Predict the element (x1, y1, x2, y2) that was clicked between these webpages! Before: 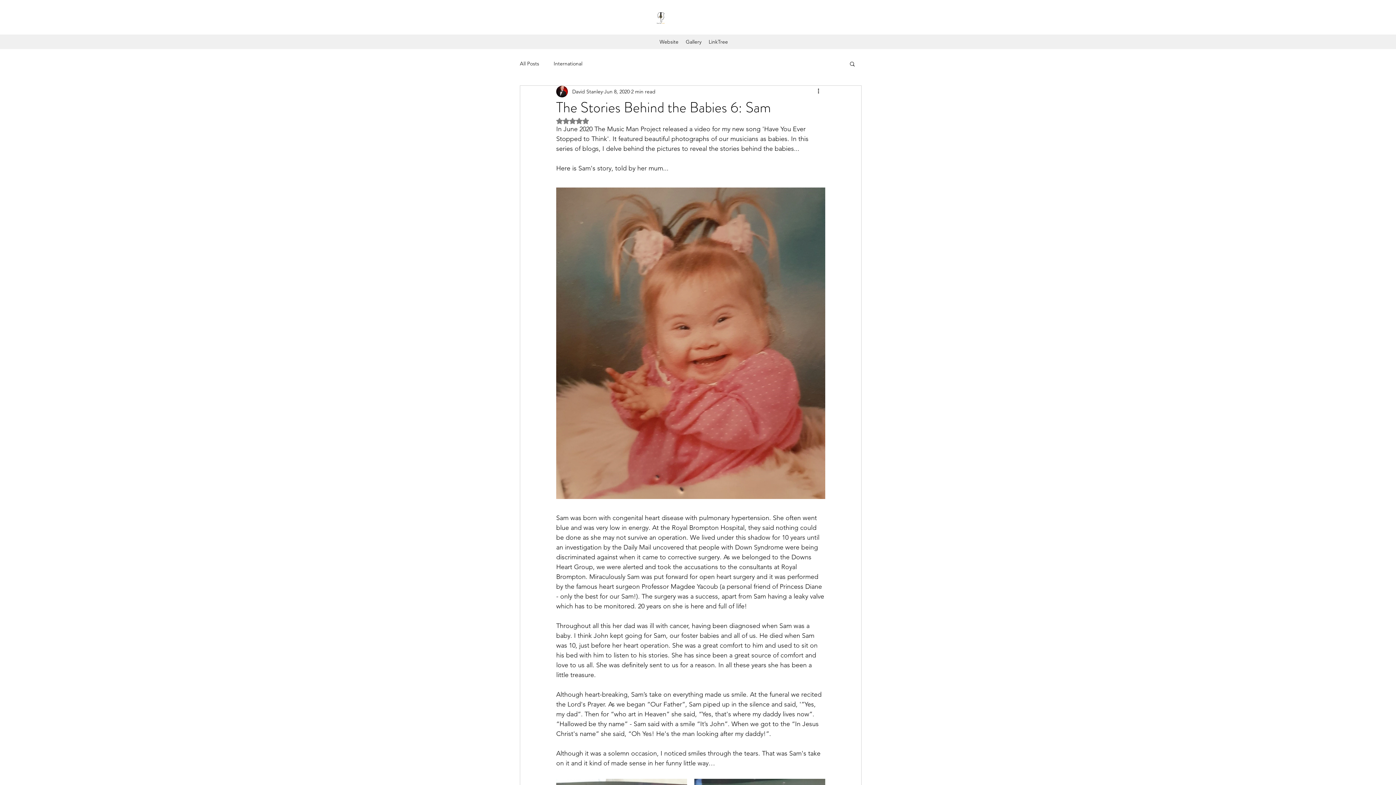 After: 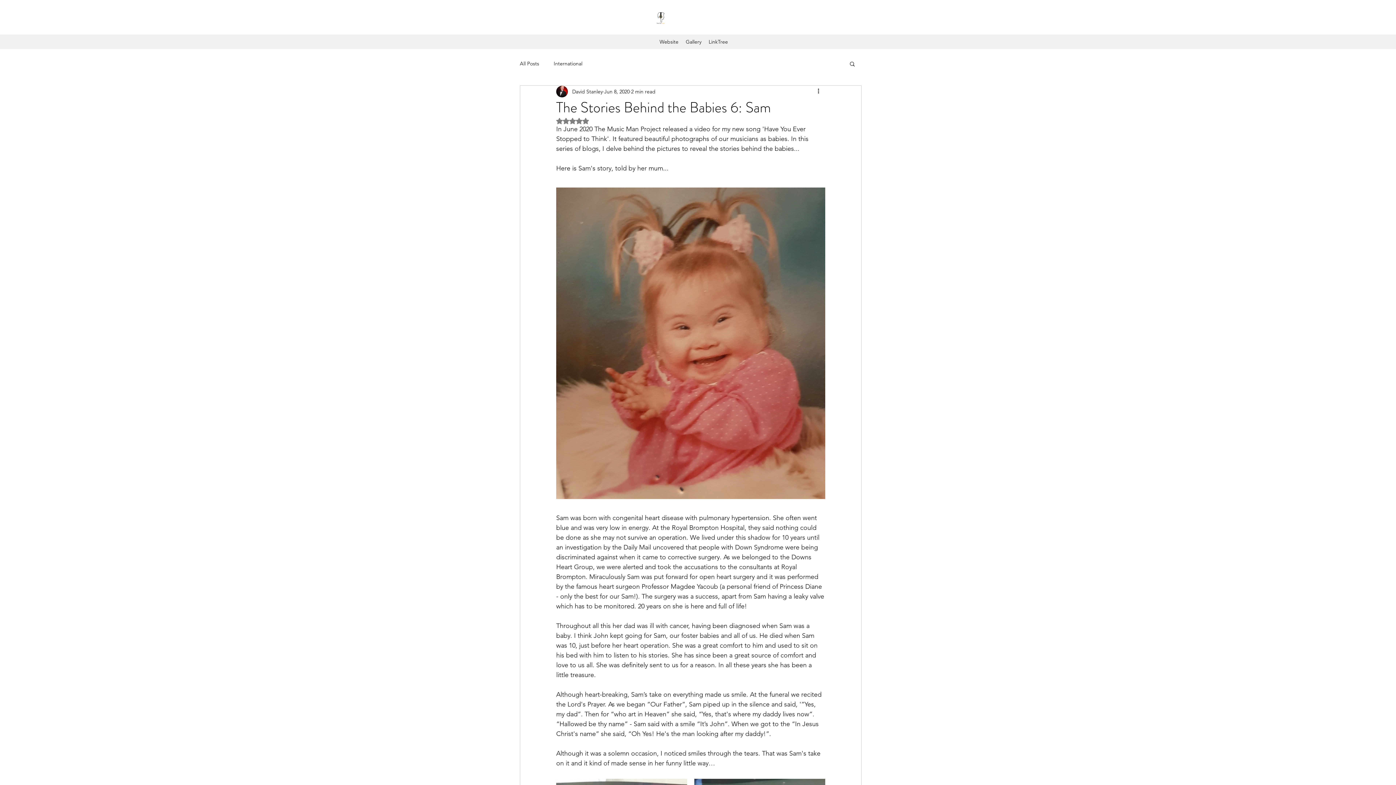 Action: bbox: (556, 117, 589, 124) label: Rated NaN out of 5 stars.